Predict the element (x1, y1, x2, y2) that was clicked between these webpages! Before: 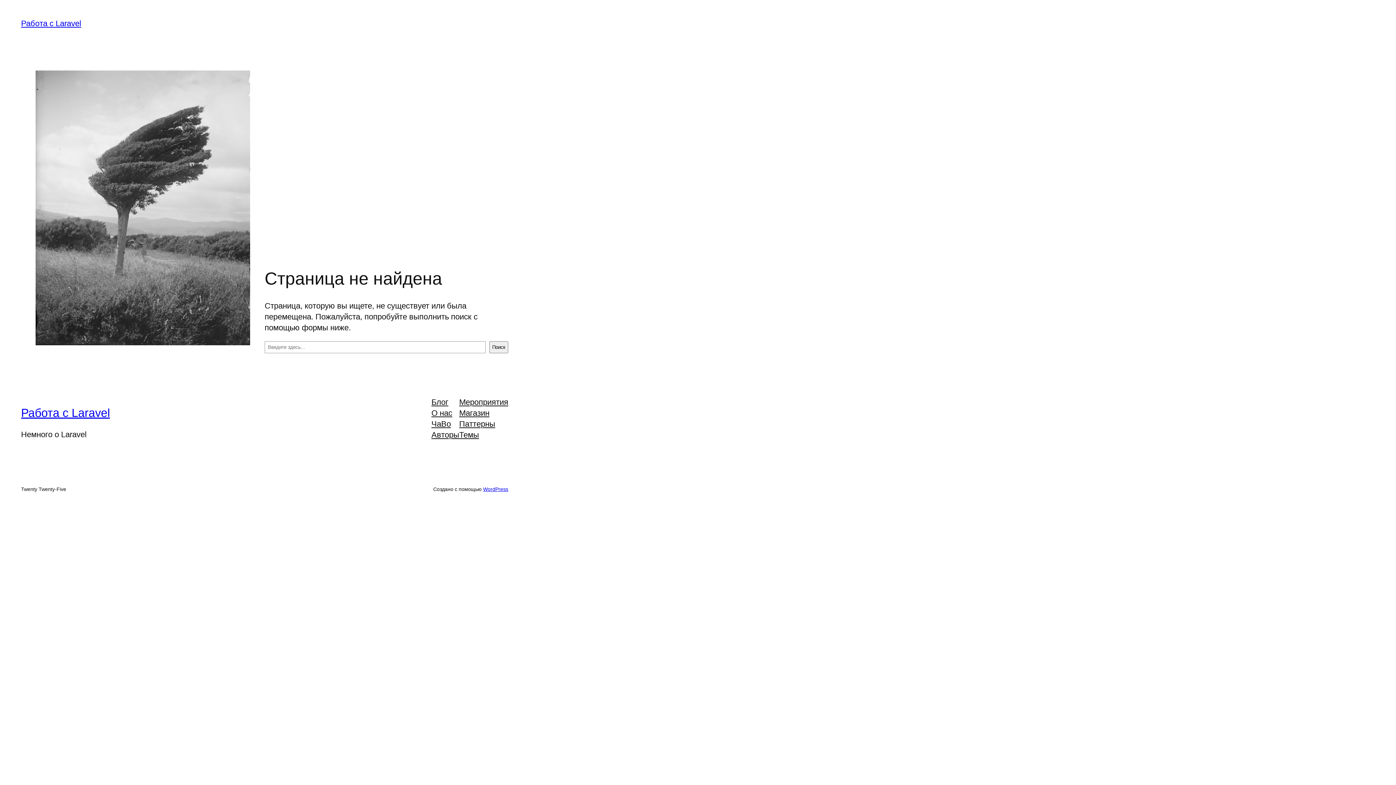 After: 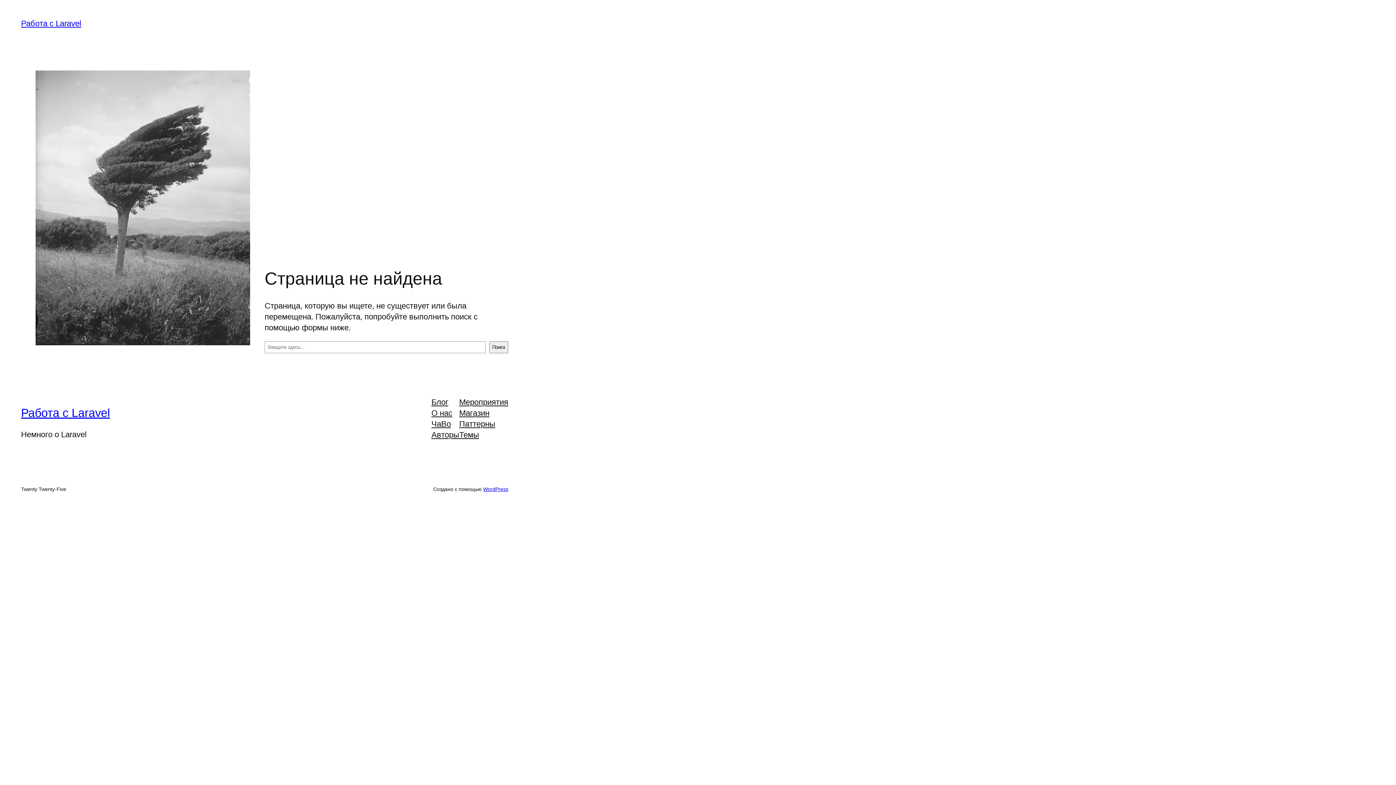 Action: label: Темы bbox: (459, 429, 479, 440)